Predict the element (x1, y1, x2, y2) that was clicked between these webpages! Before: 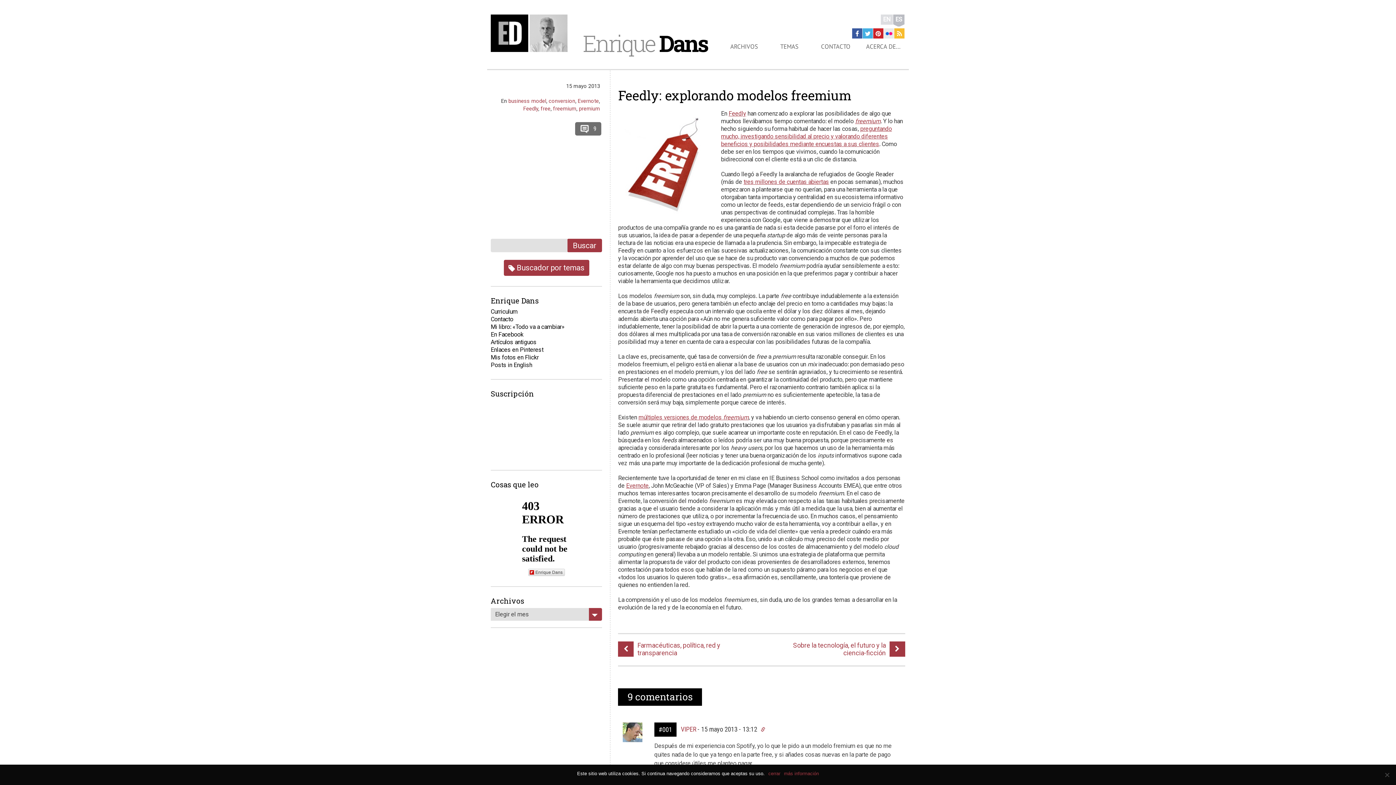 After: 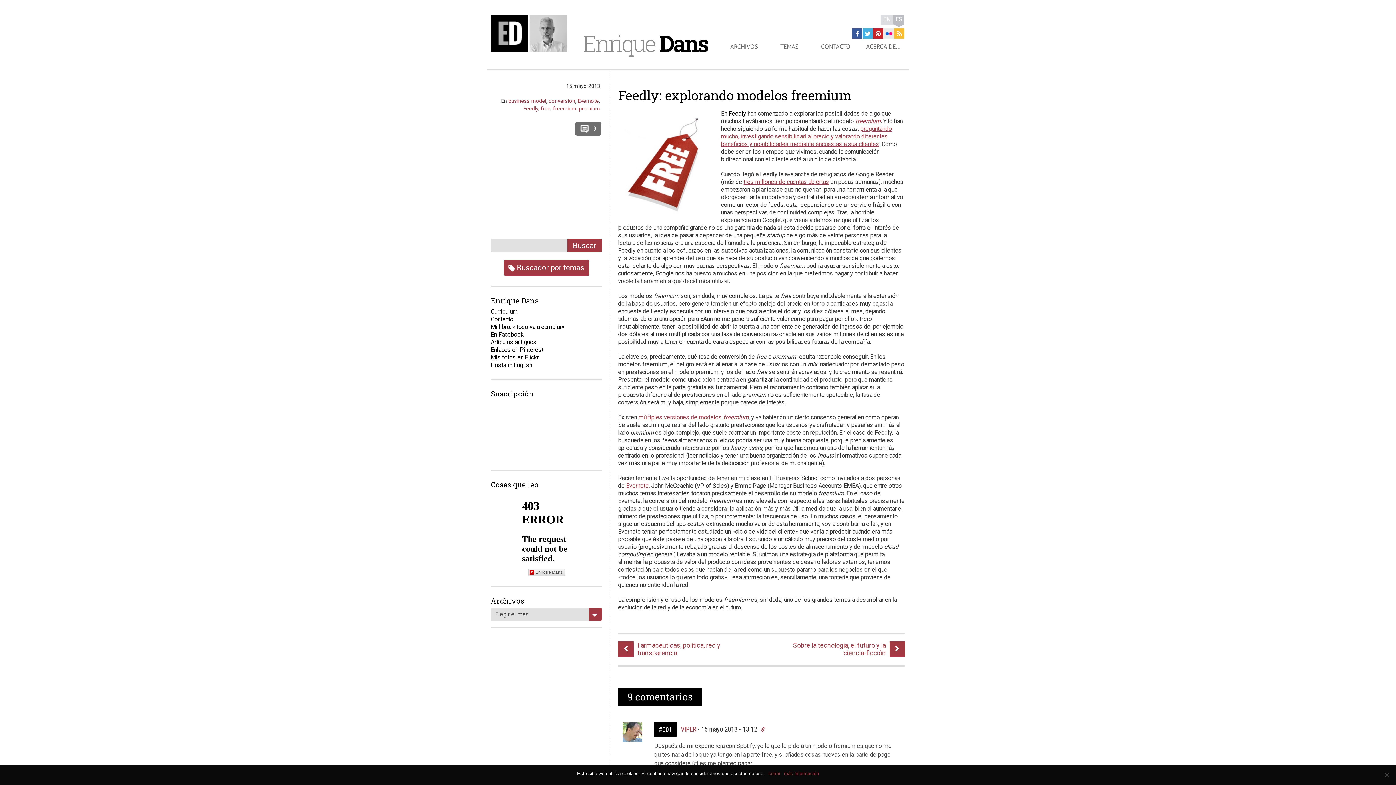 Action: label: Feedly bbox: (728, 110, 746, 117)